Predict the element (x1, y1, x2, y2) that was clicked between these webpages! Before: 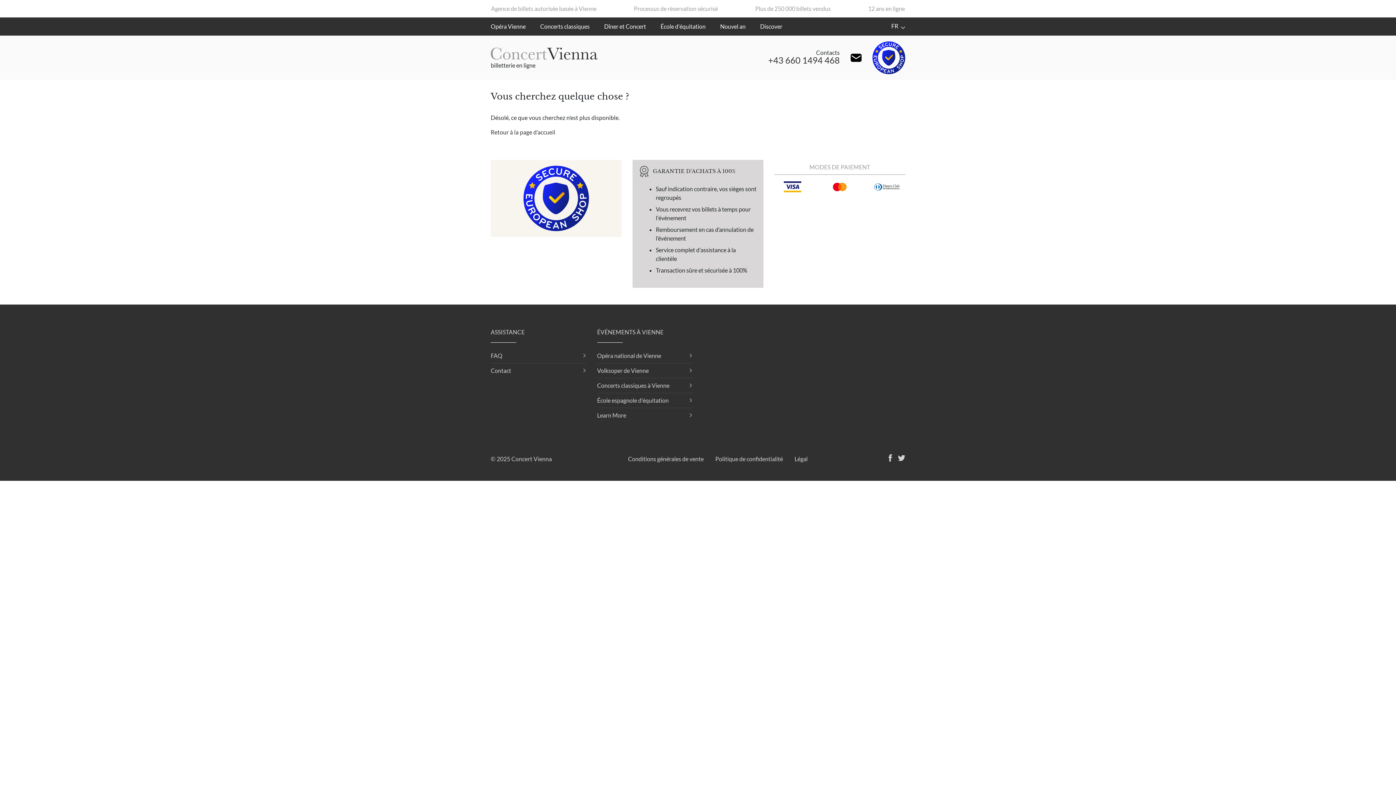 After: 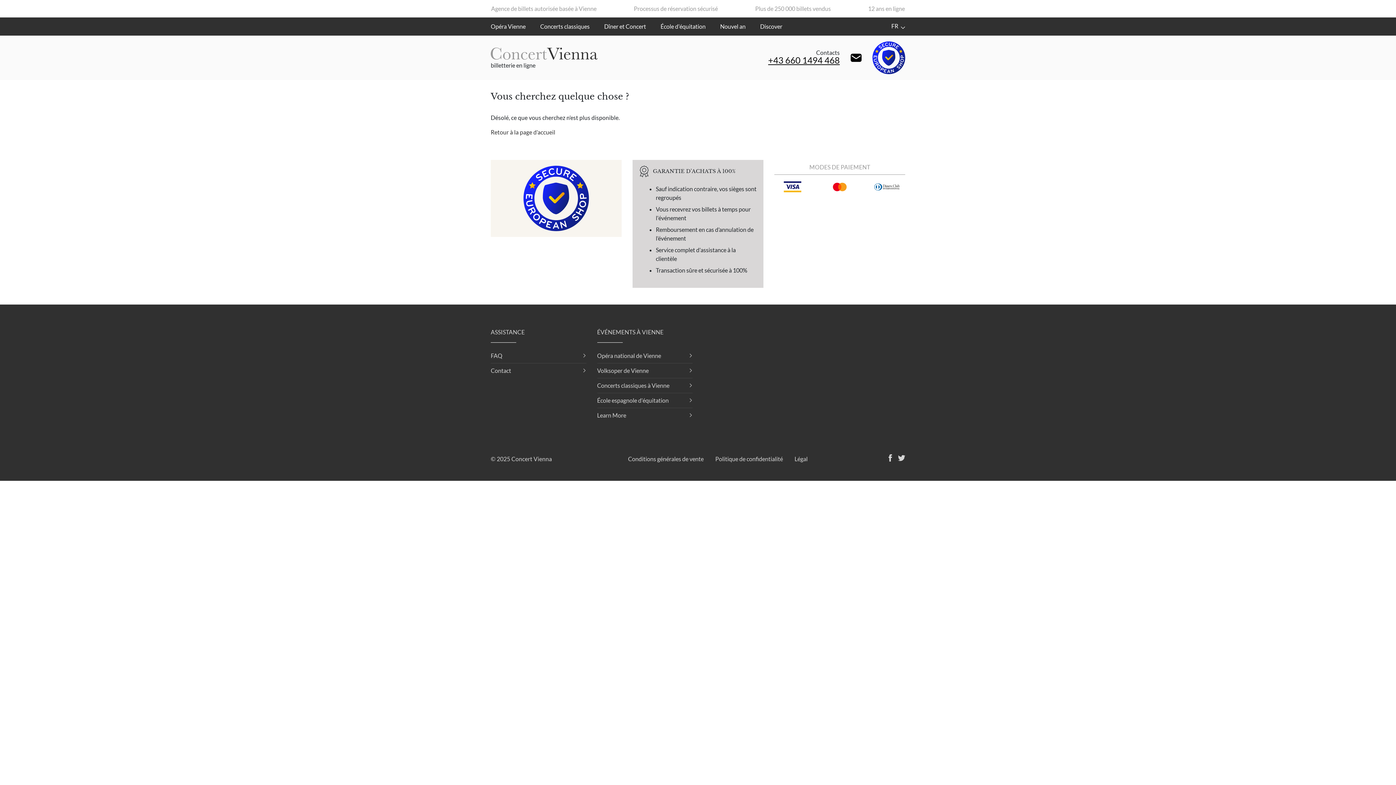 Action: label: +43 660 1494 468 bbox: (768, 54, 840, 65)